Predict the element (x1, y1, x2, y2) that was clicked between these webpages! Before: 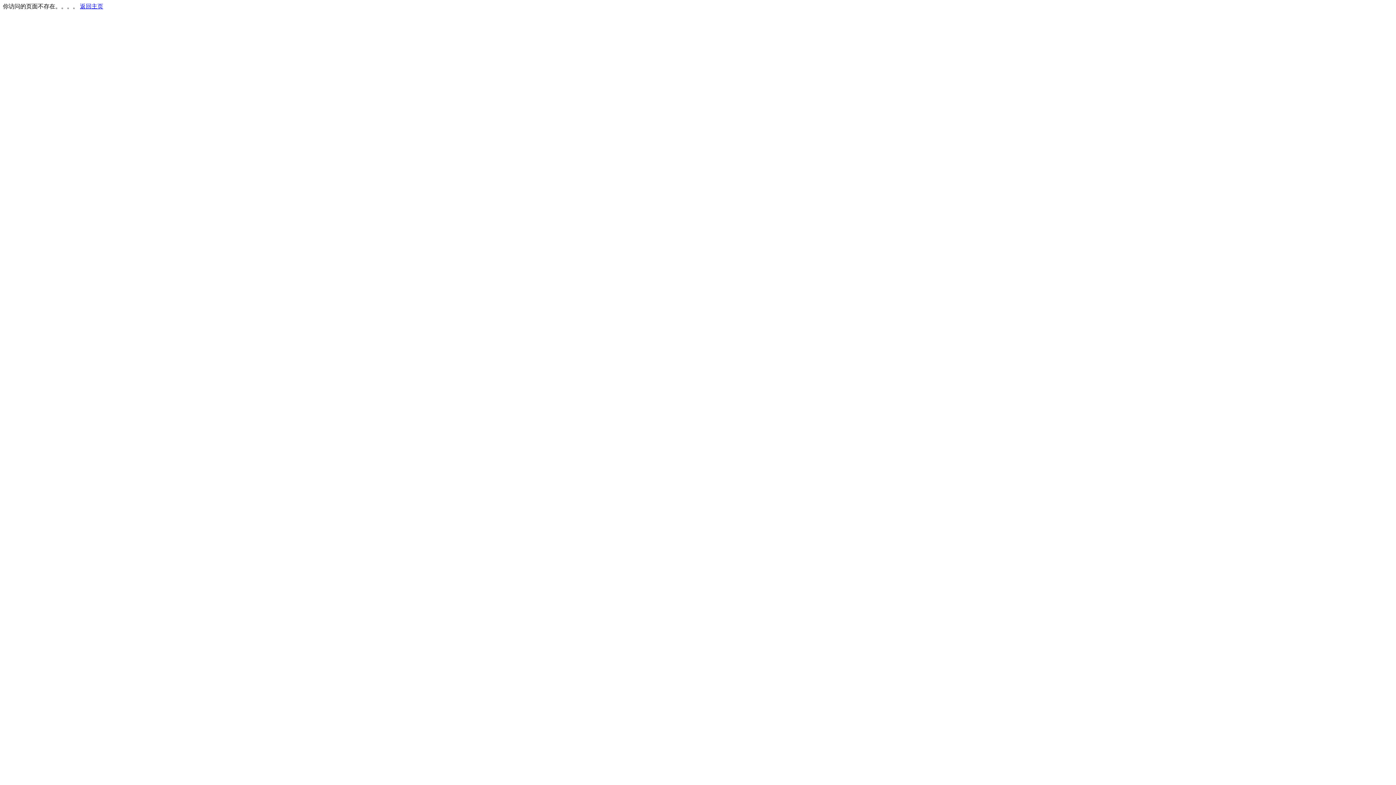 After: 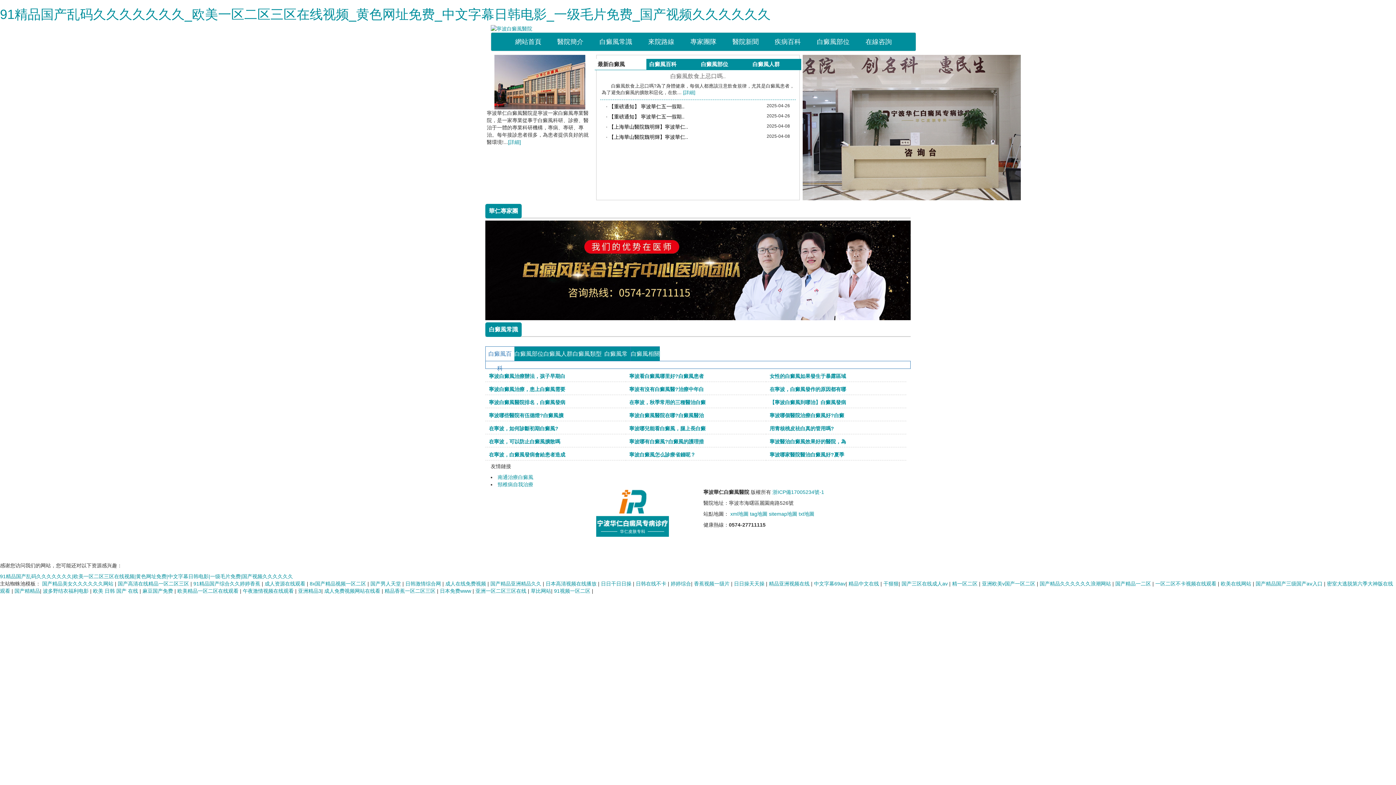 Action: bbox: (80, 3, 103, 9) label: 返回主页